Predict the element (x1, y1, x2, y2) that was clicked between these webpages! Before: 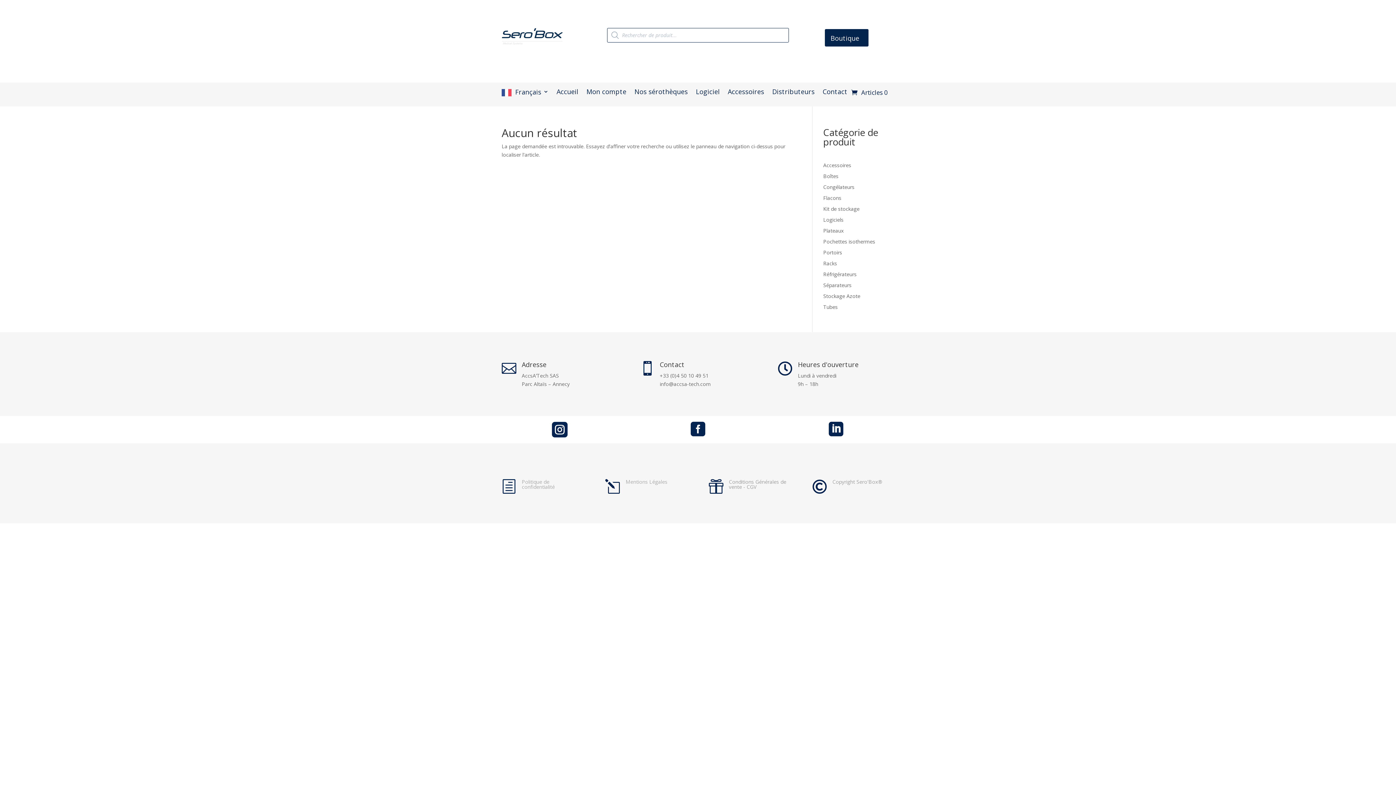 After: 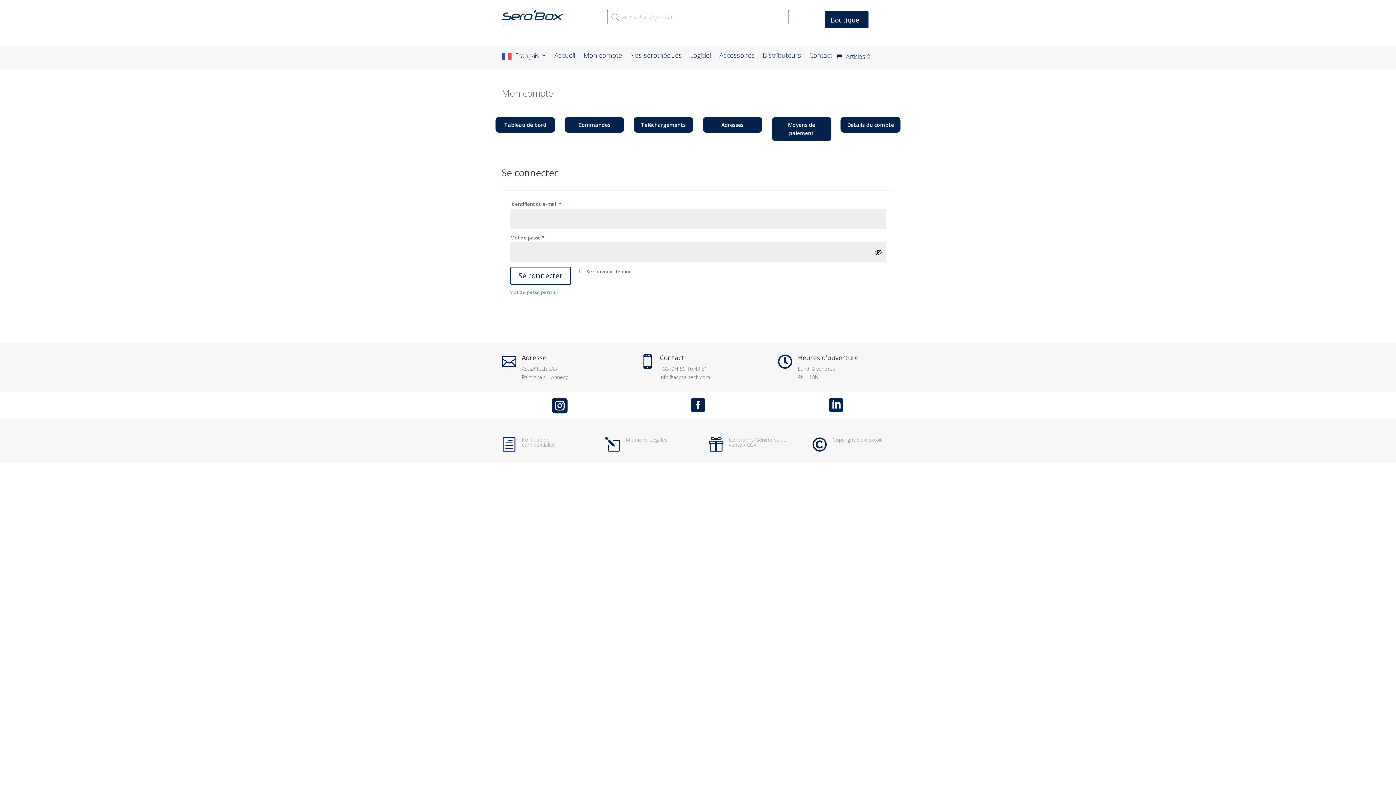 Action: label: Mon compte bbox: (586, 88, 626, 99)